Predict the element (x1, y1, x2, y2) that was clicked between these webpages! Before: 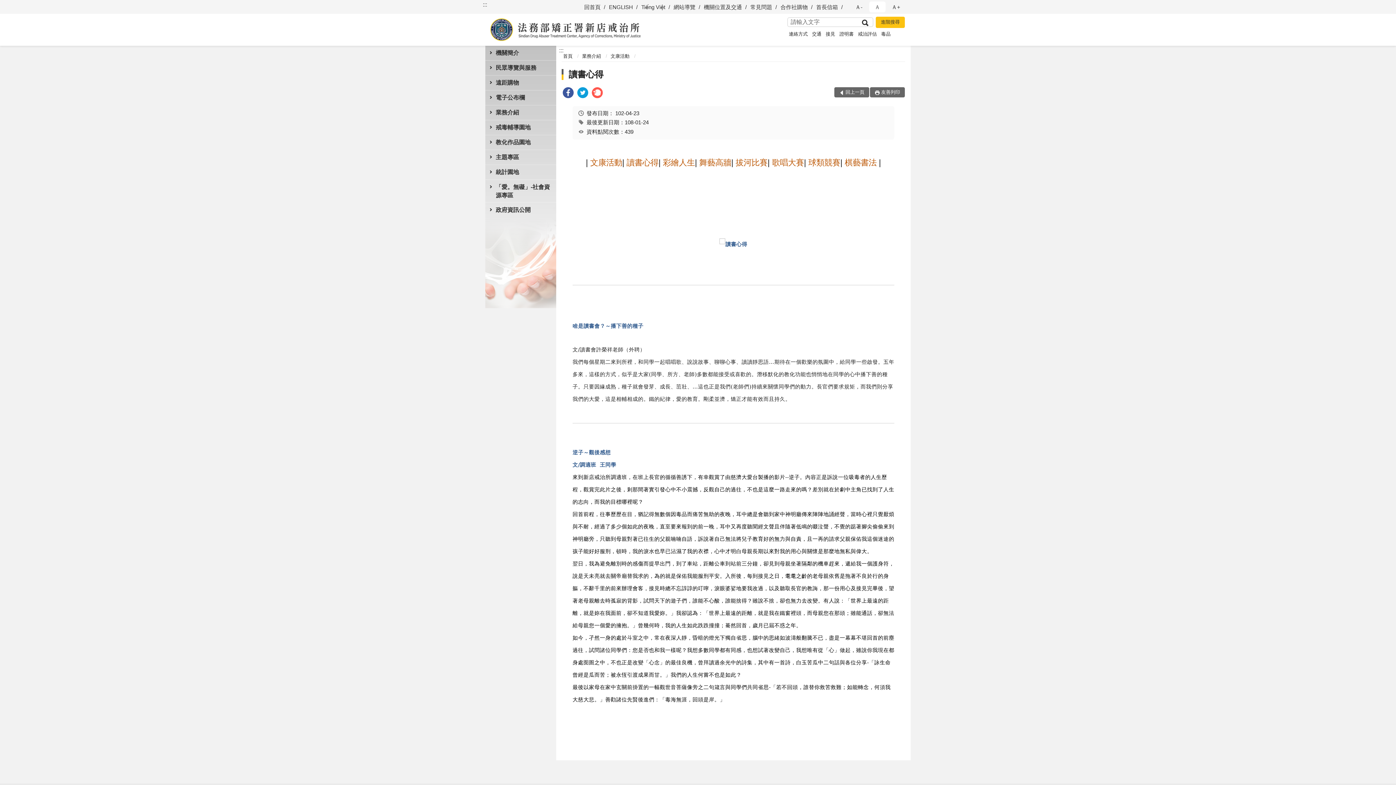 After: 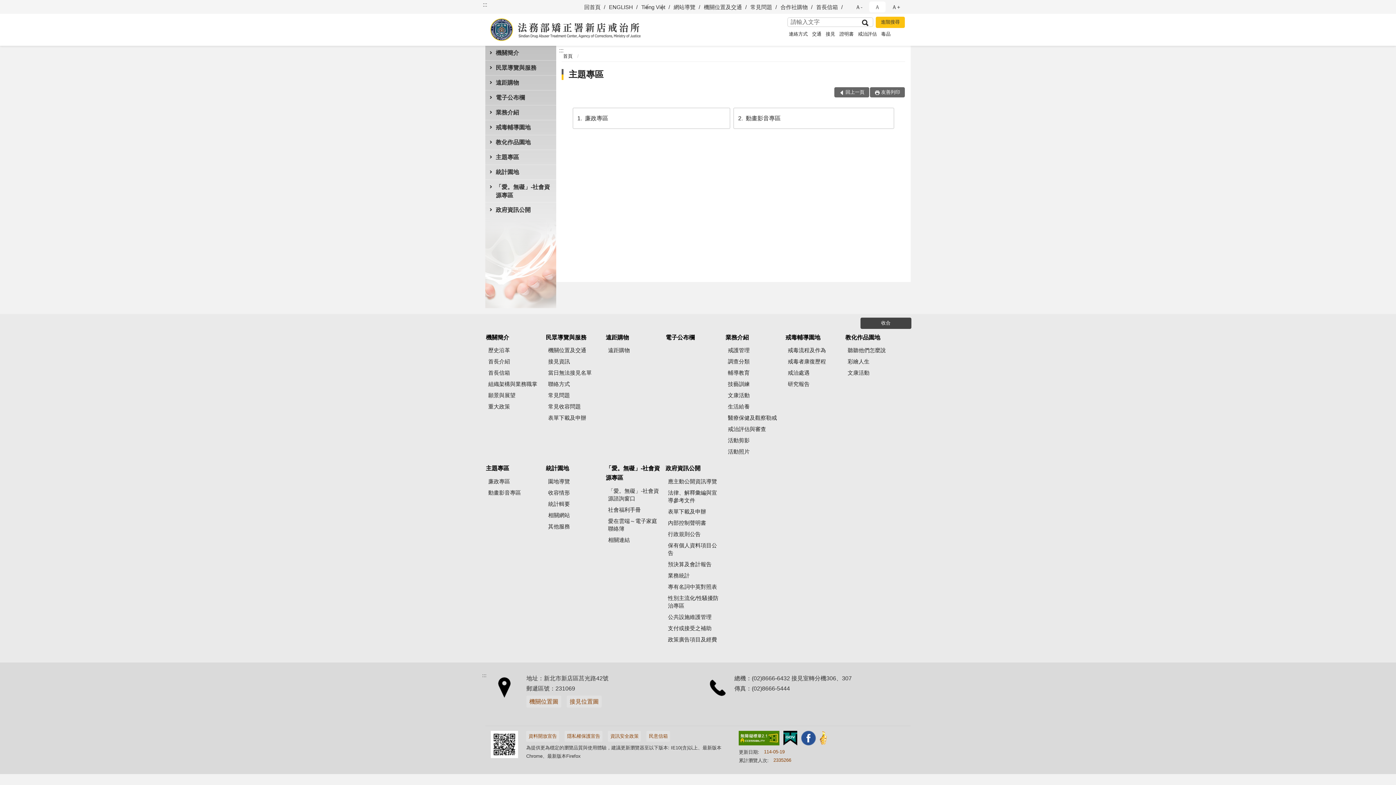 Action: label: 主題專區 bbox: (485, 150, 556, 165)